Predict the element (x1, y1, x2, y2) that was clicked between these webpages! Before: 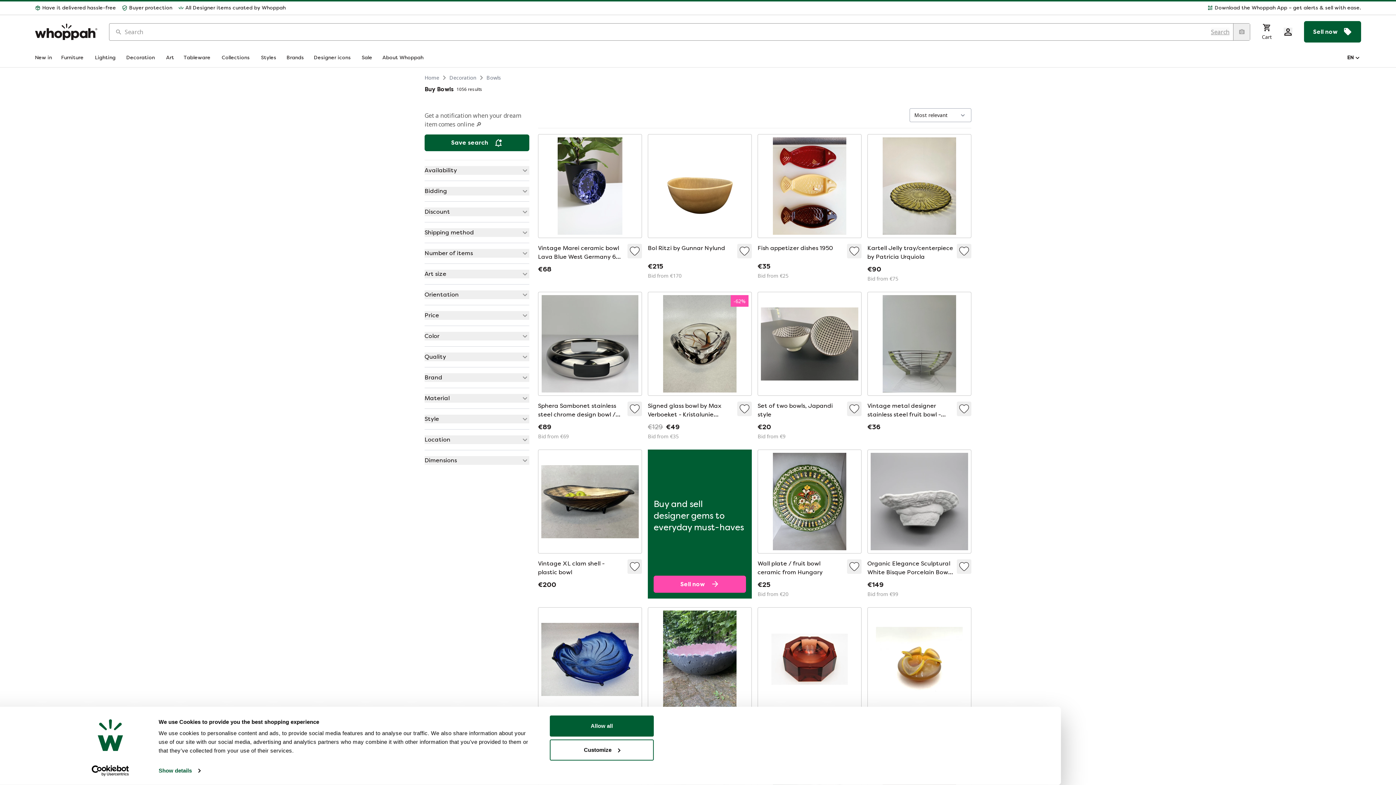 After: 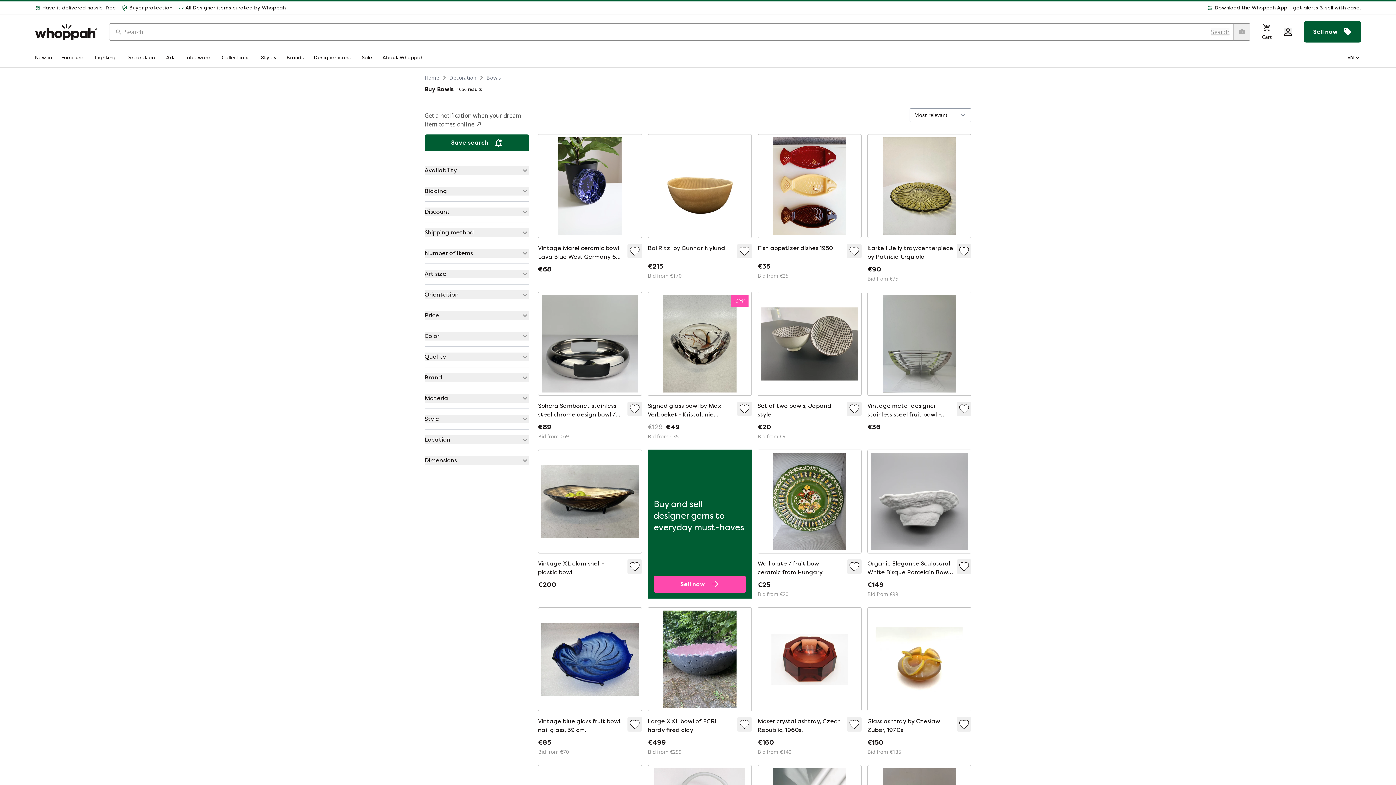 Action: bbox: (424, 269, 529, 278) label: Art size